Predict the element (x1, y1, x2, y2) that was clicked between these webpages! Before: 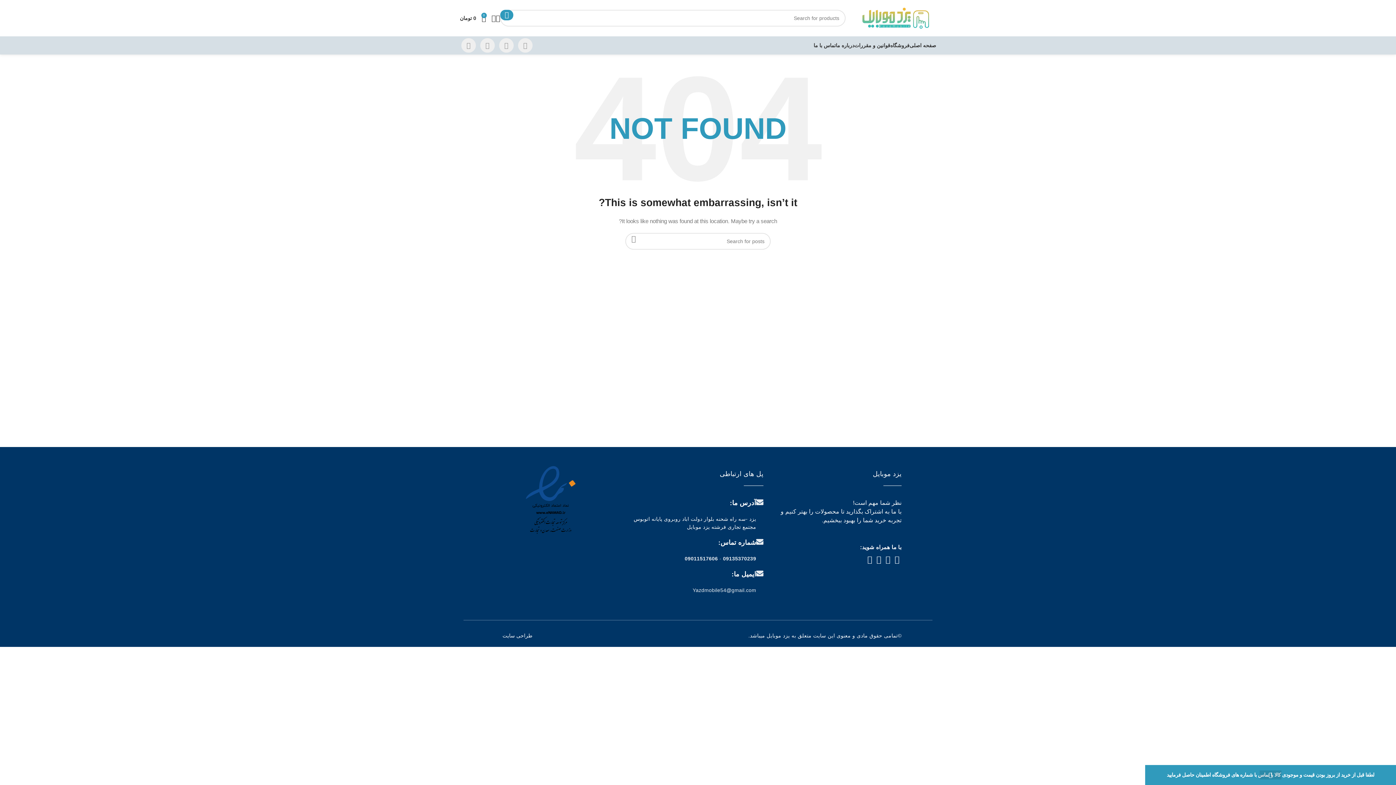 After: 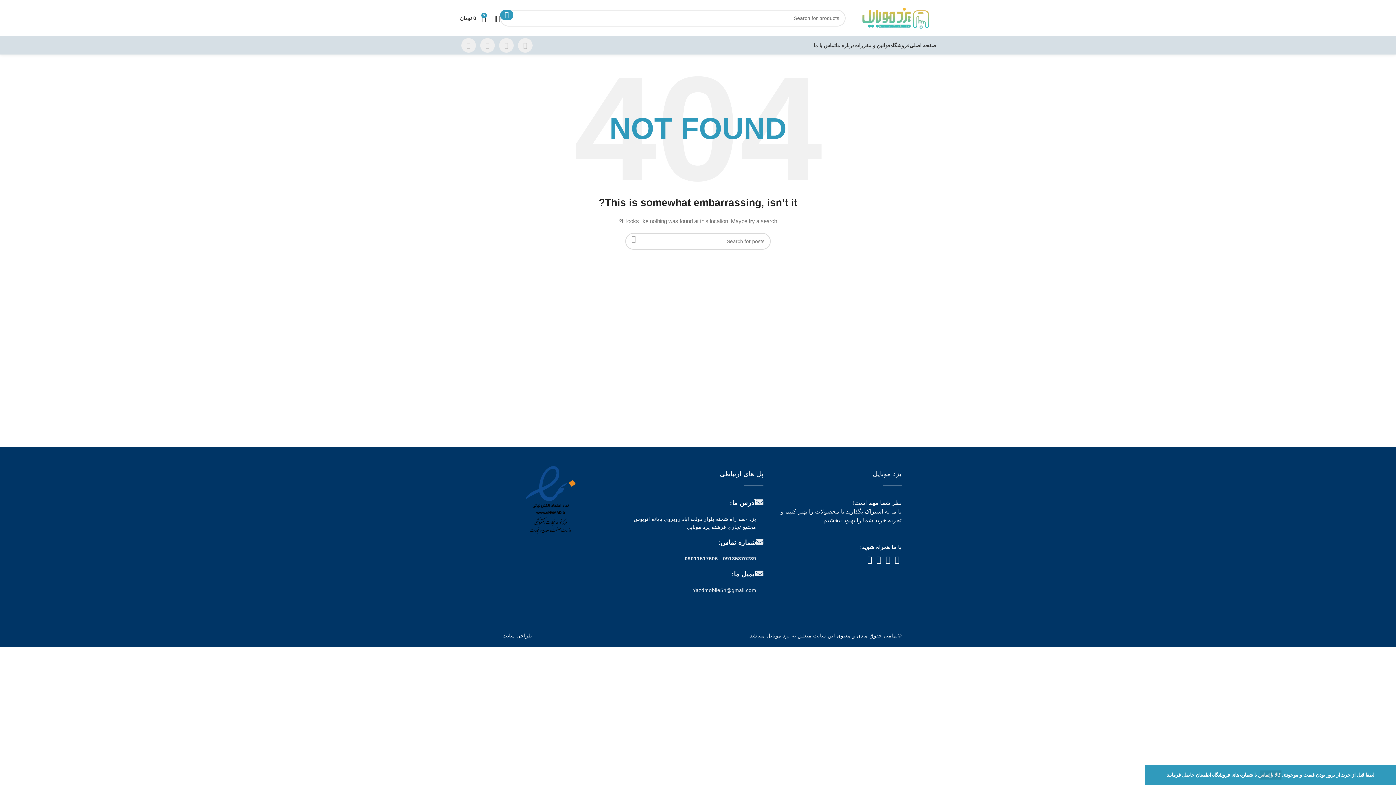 Action: bbox: (625, 233, 642, 244) label: Search 